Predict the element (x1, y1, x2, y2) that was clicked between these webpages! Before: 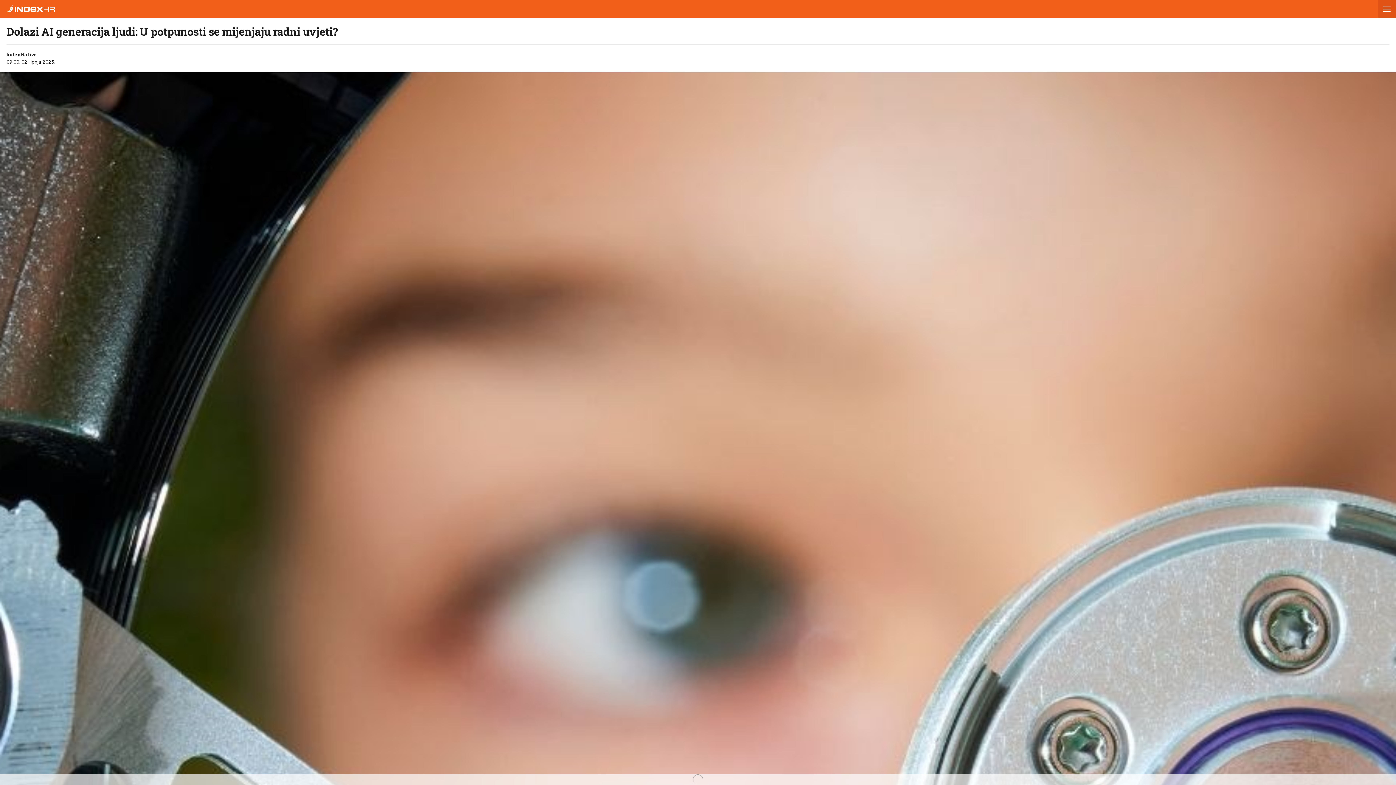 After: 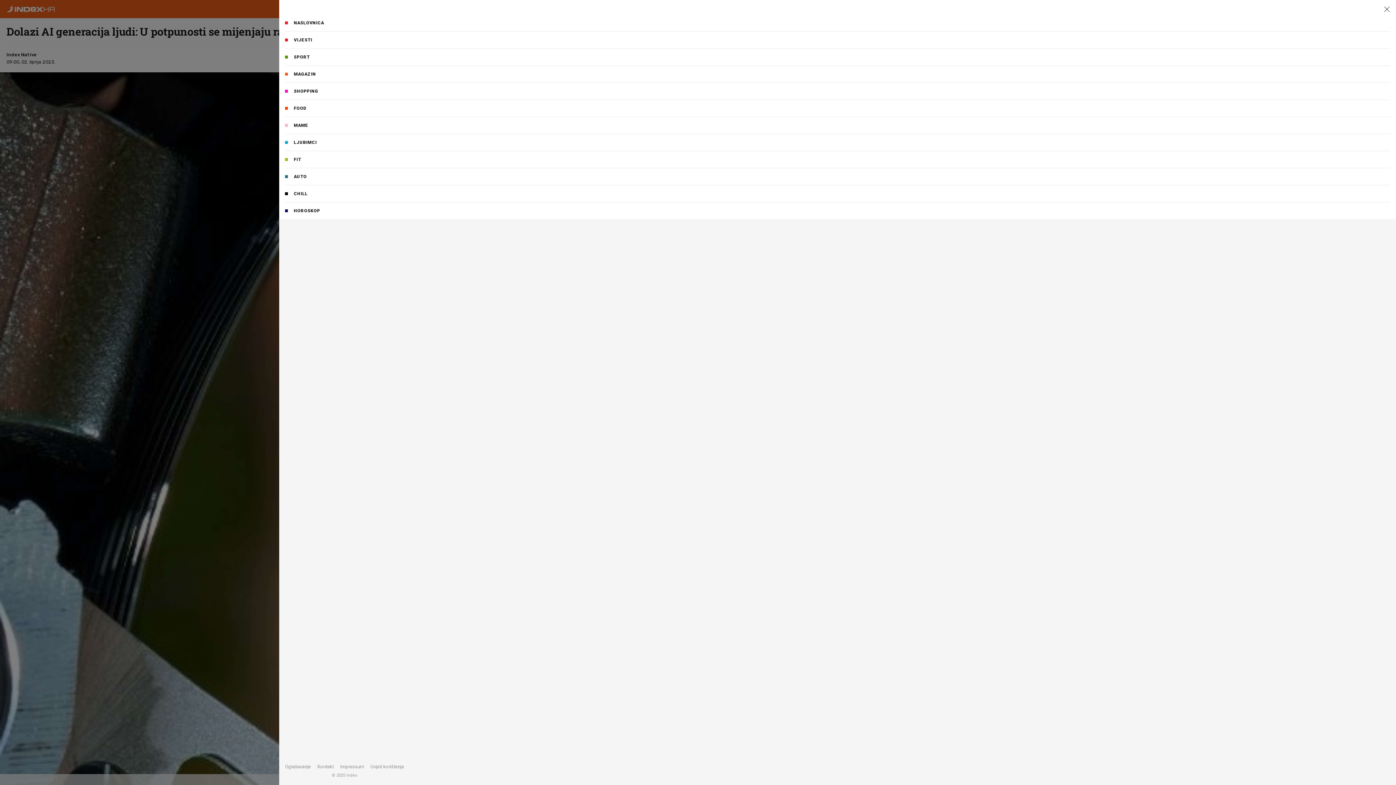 Action: bbox: (1378, 0, 1396, 18)